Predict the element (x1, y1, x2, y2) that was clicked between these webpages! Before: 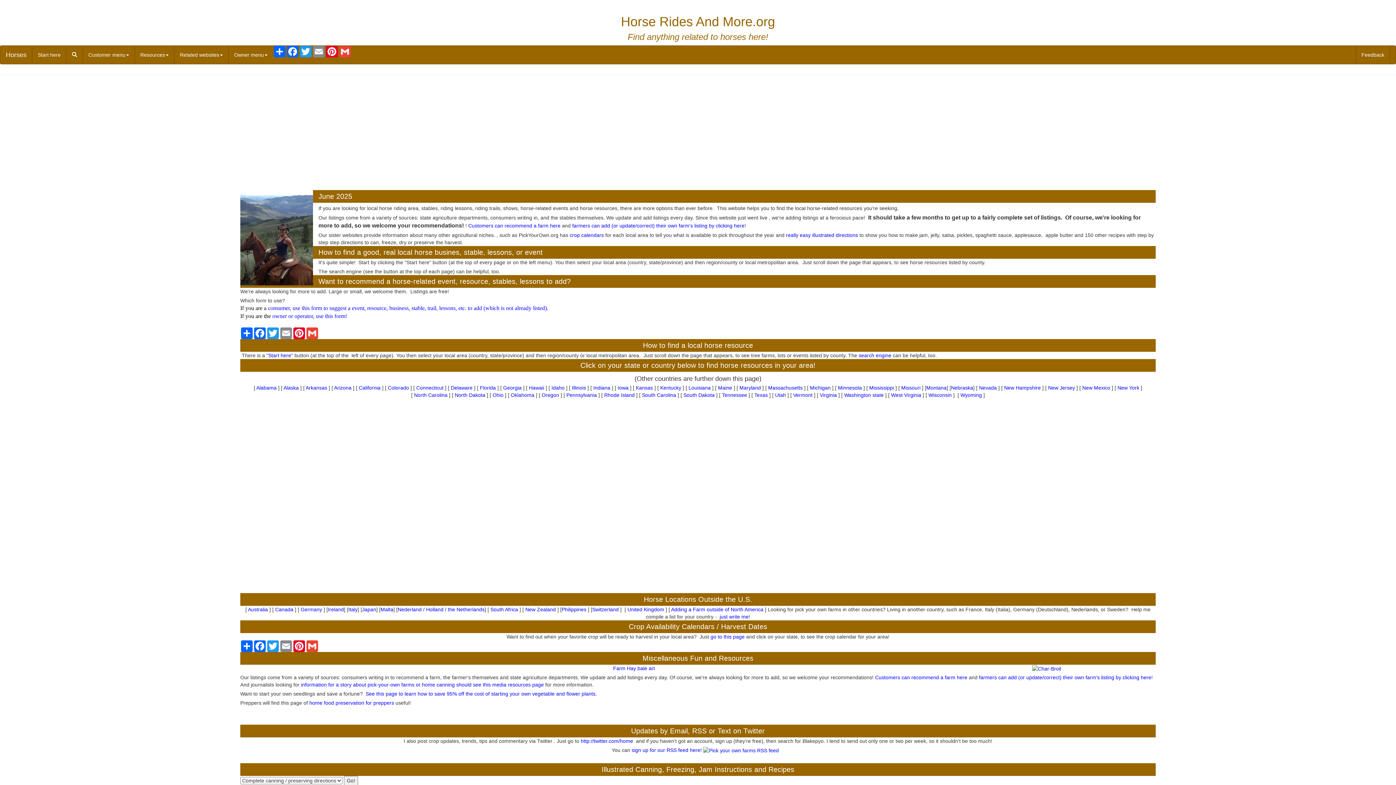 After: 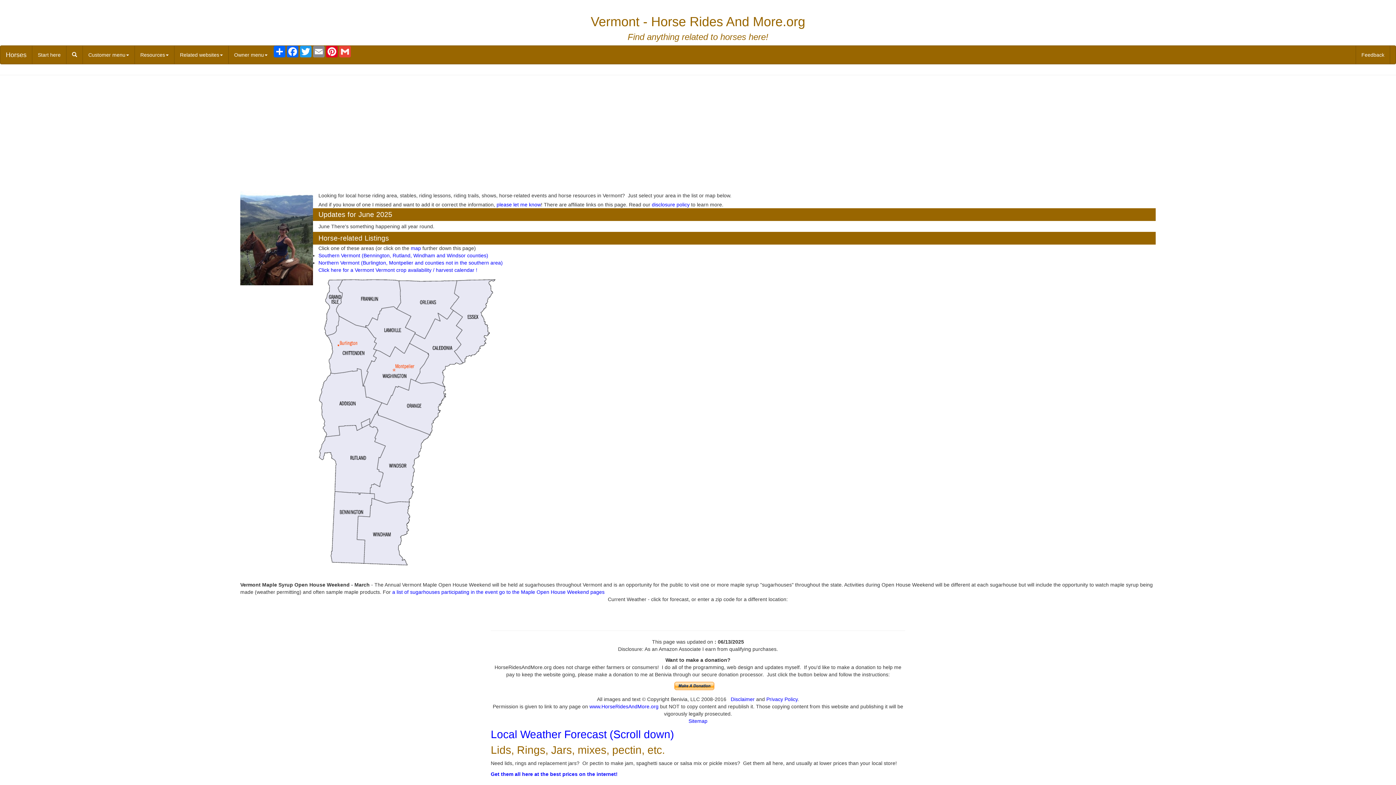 Action: label: Vermont bbox: (793, 392, 812, 398)